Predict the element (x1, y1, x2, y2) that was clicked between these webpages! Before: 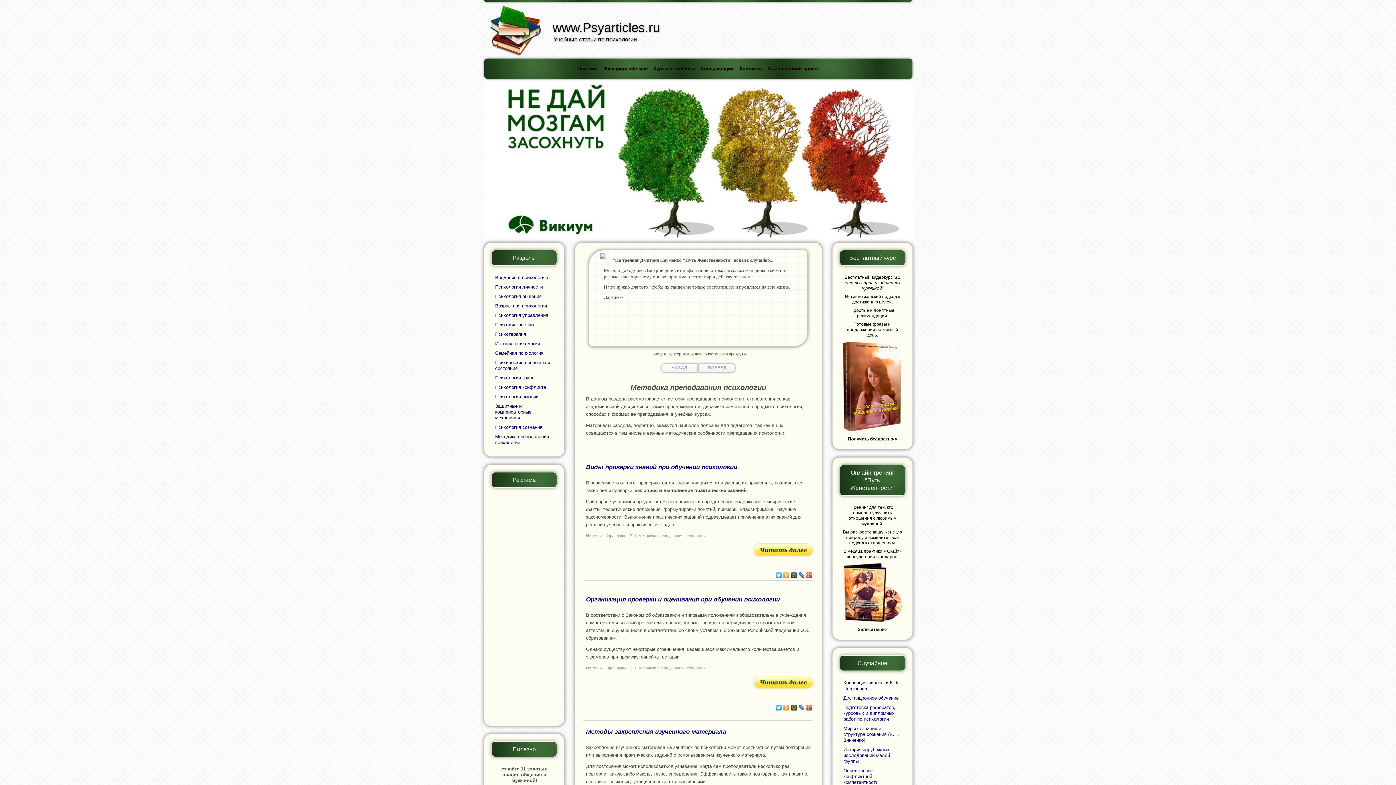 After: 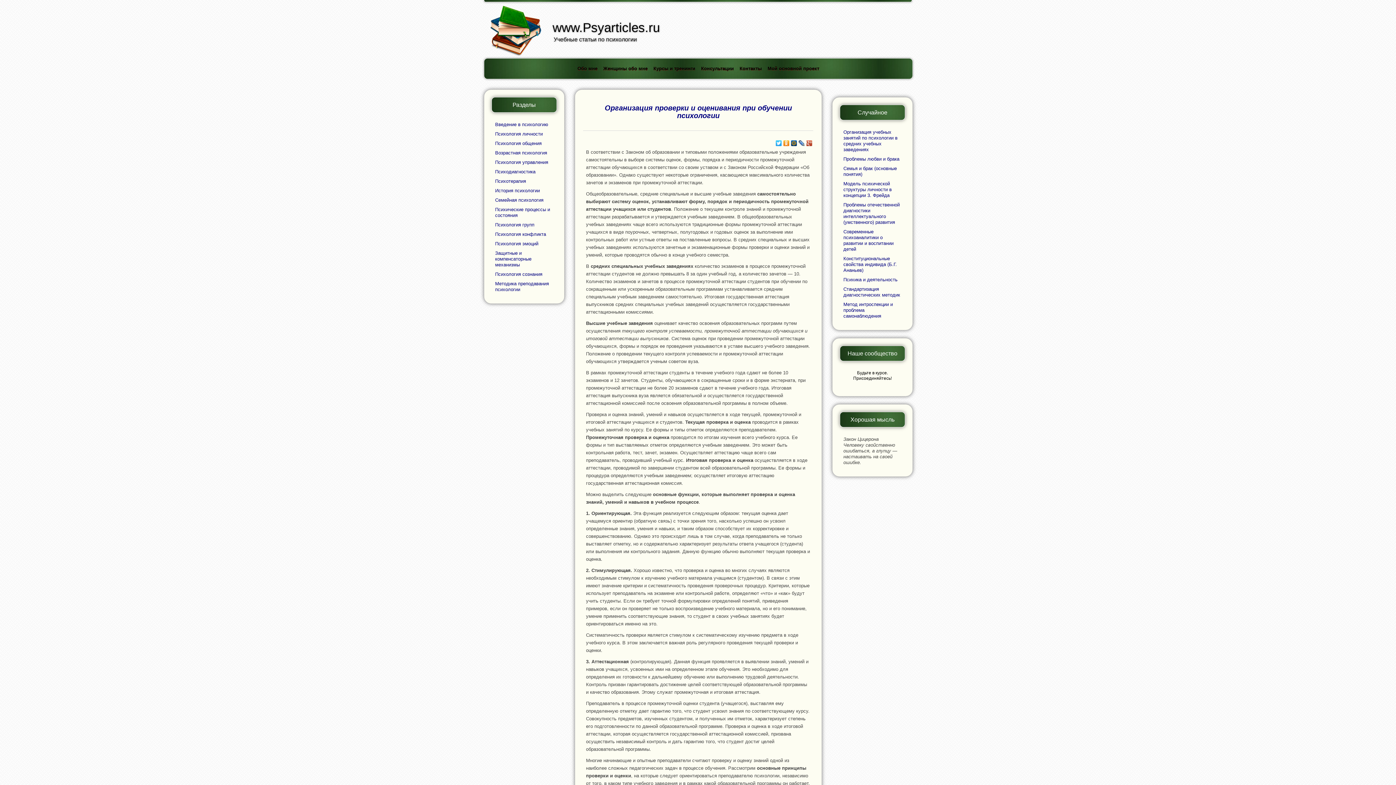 Action: bbox: (747, 689, 819, 695)